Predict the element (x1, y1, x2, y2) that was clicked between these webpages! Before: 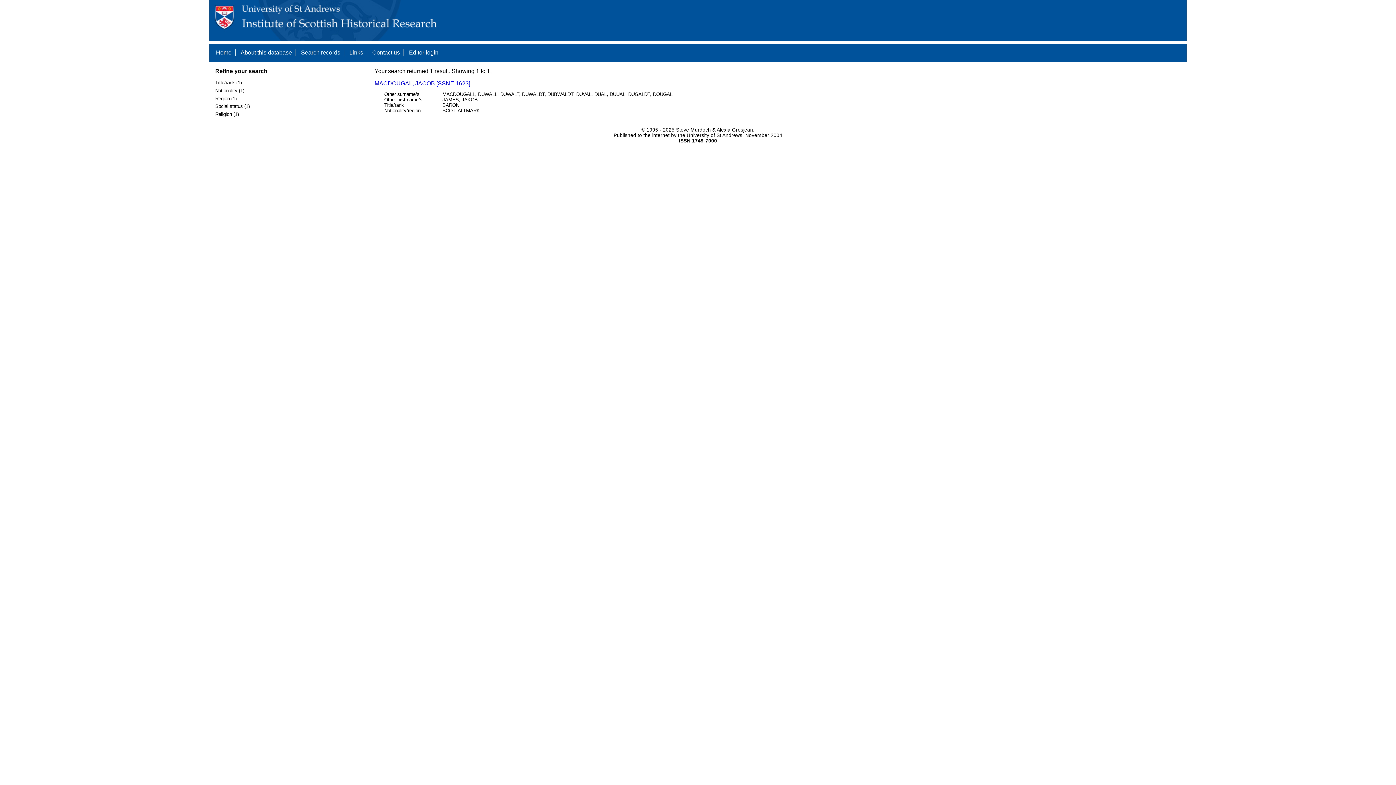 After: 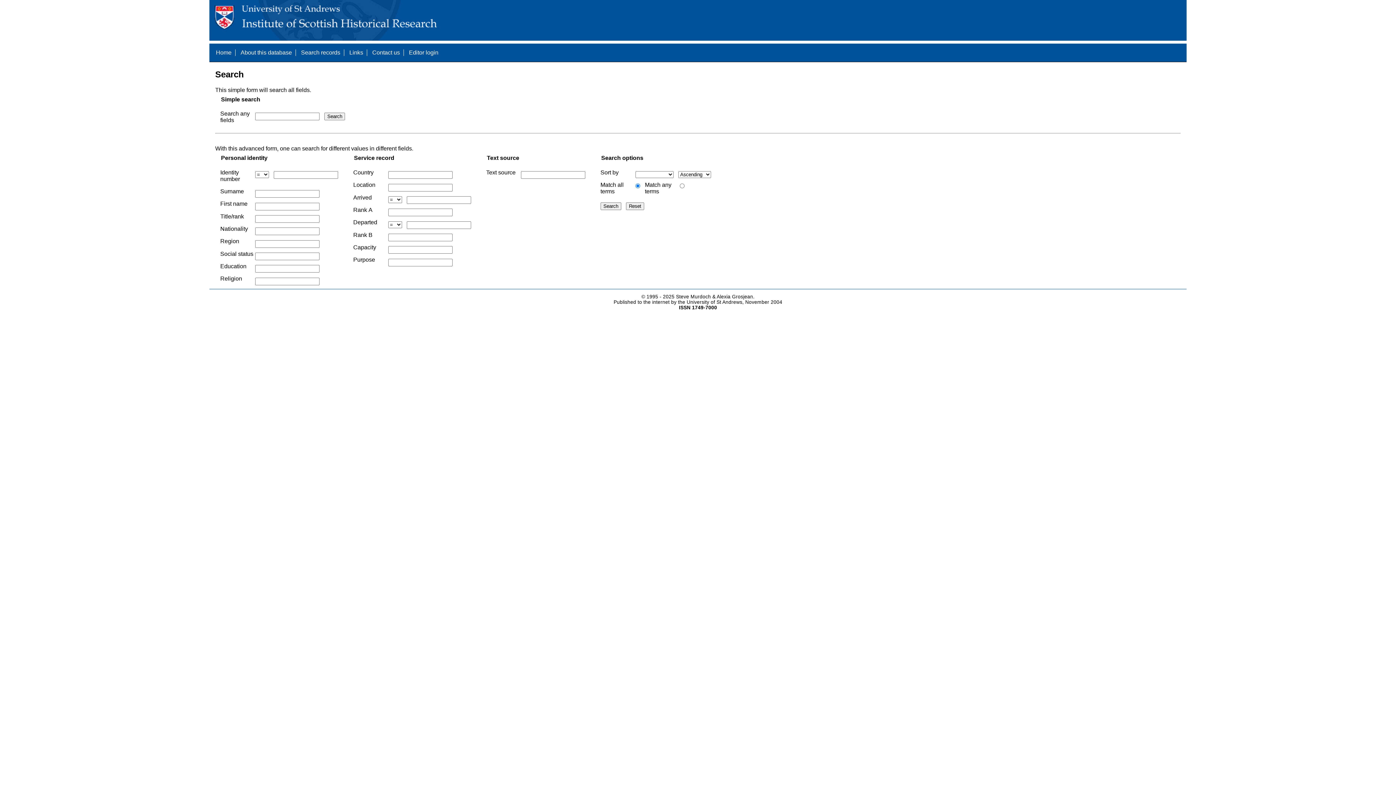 Action: label: Search records bbox: (301, 49, 340, 55)